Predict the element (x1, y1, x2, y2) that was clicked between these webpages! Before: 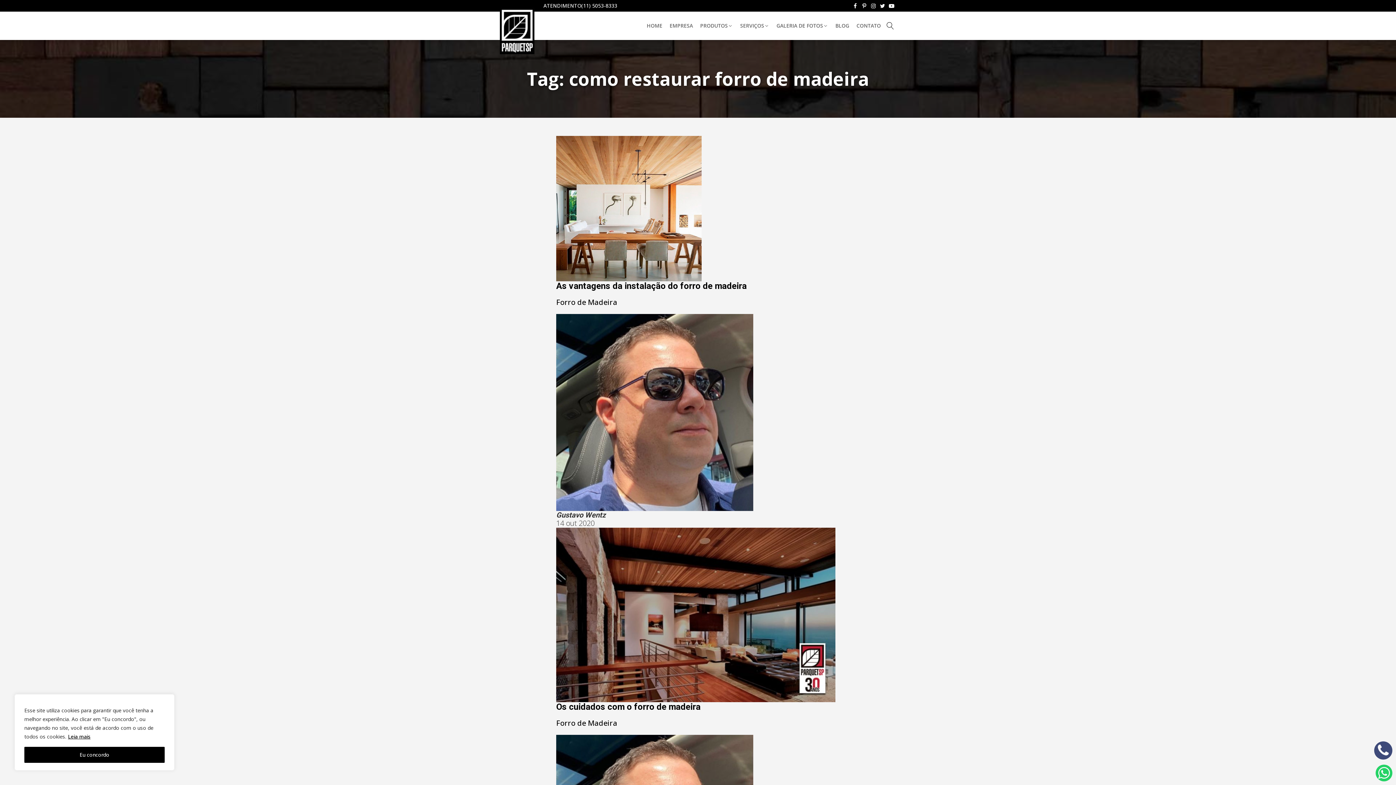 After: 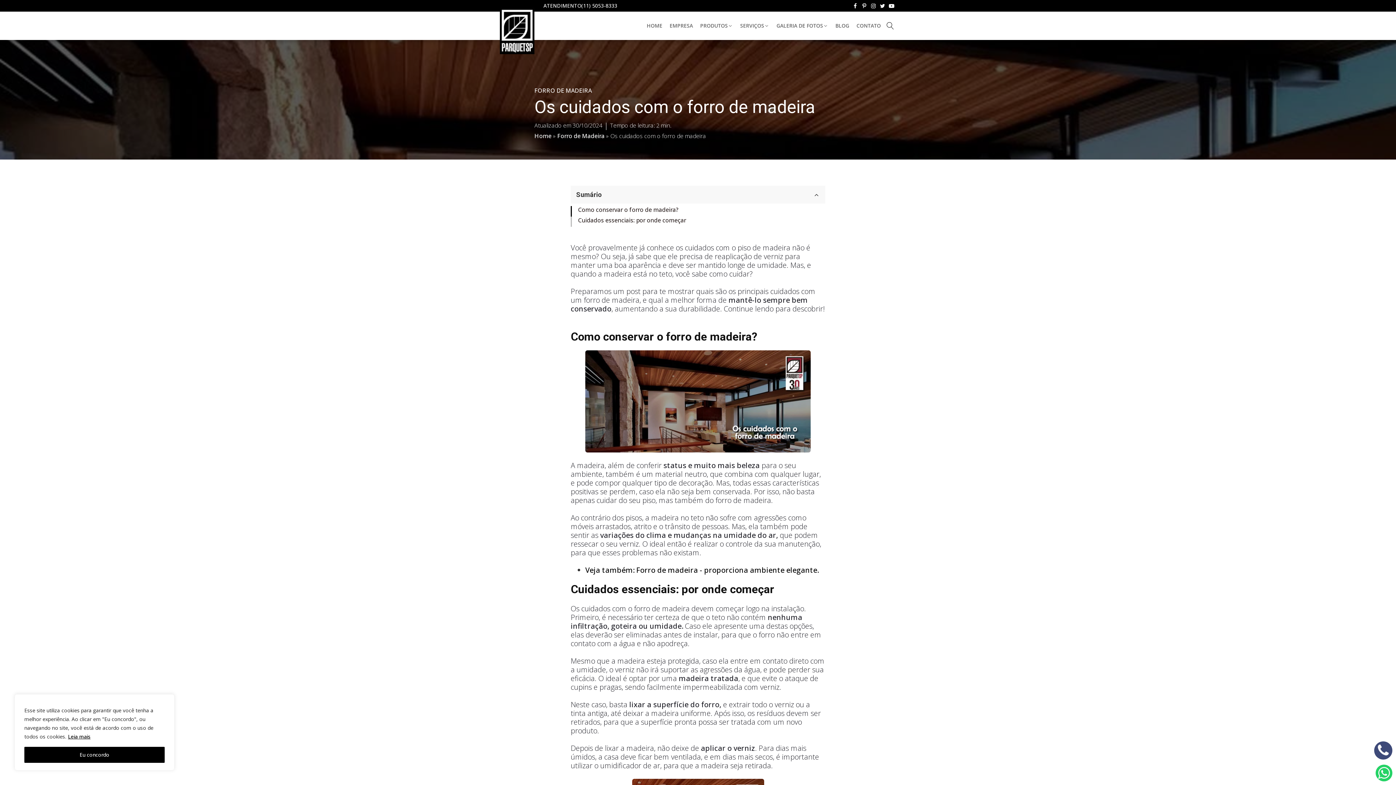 Action: label: Os cuidados com o forro de madeira bbox: (556, 702, 700, 712)